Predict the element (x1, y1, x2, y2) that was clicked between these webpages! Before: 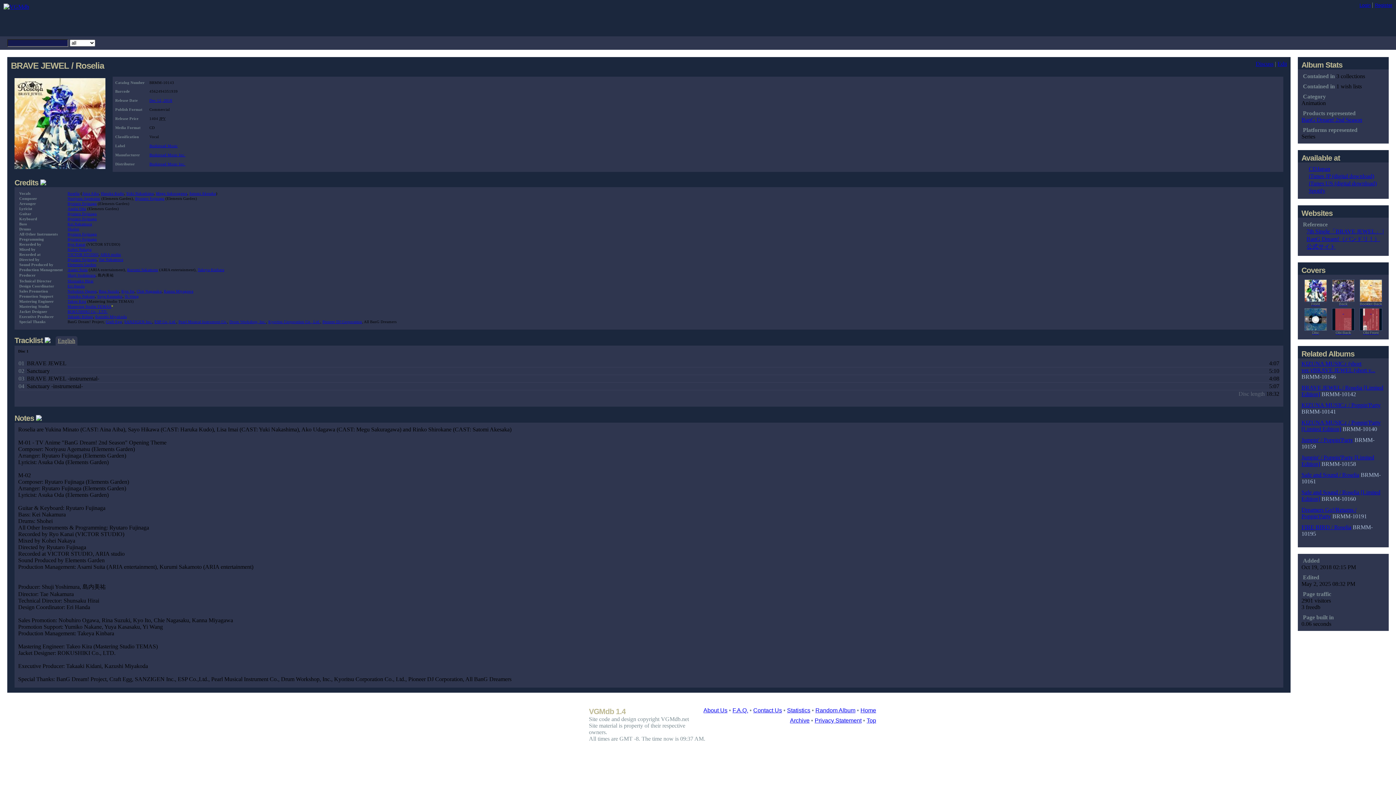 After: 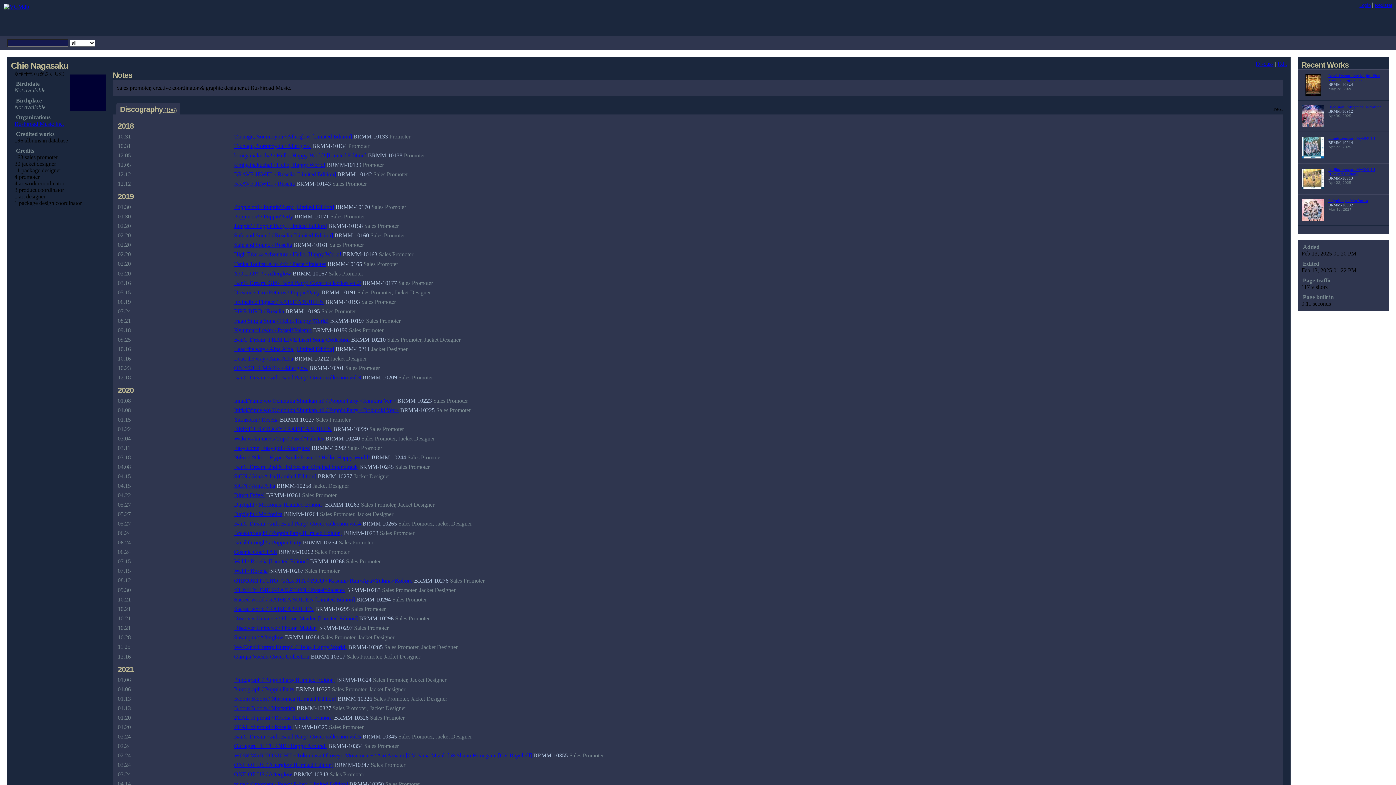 Action: label: Chie Nagasaku bbox: (136, 289, 161, 293)